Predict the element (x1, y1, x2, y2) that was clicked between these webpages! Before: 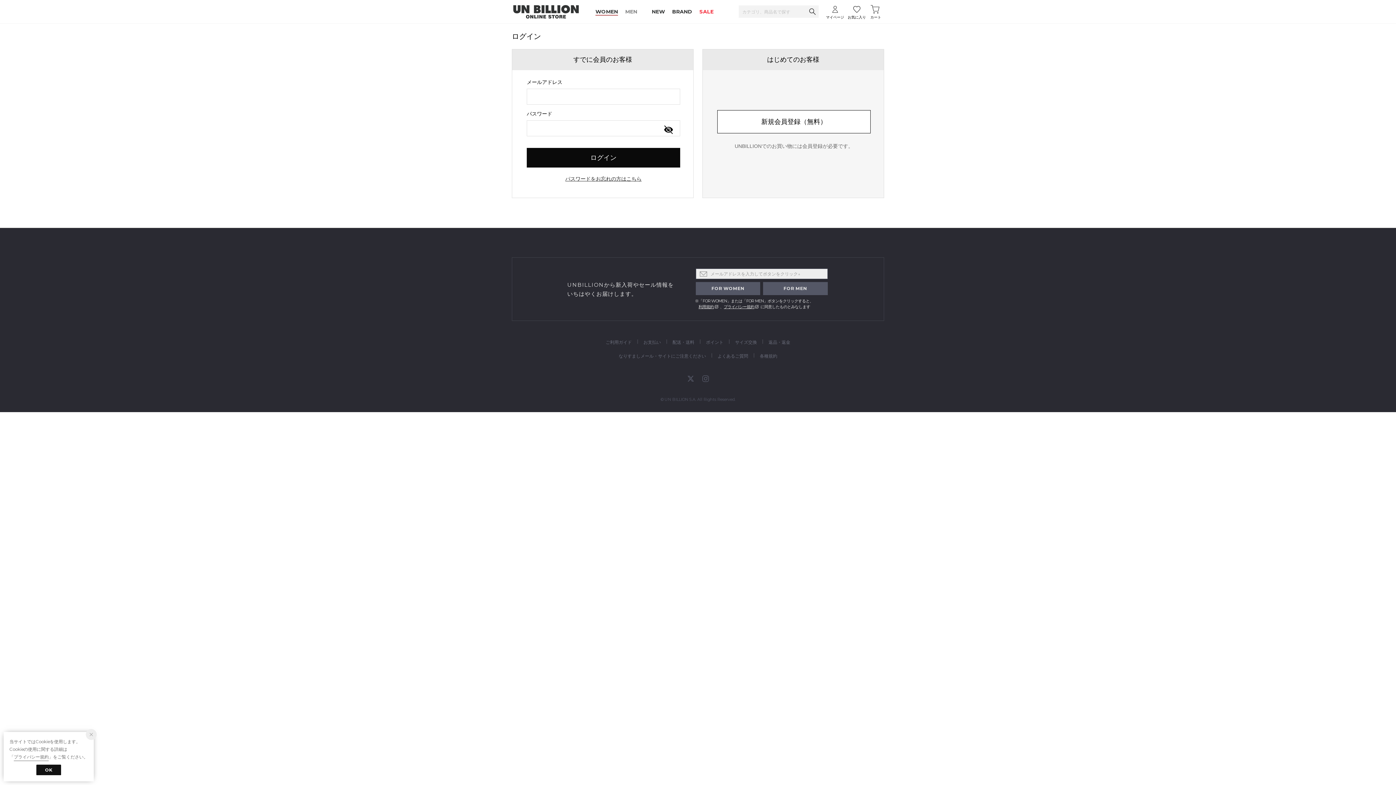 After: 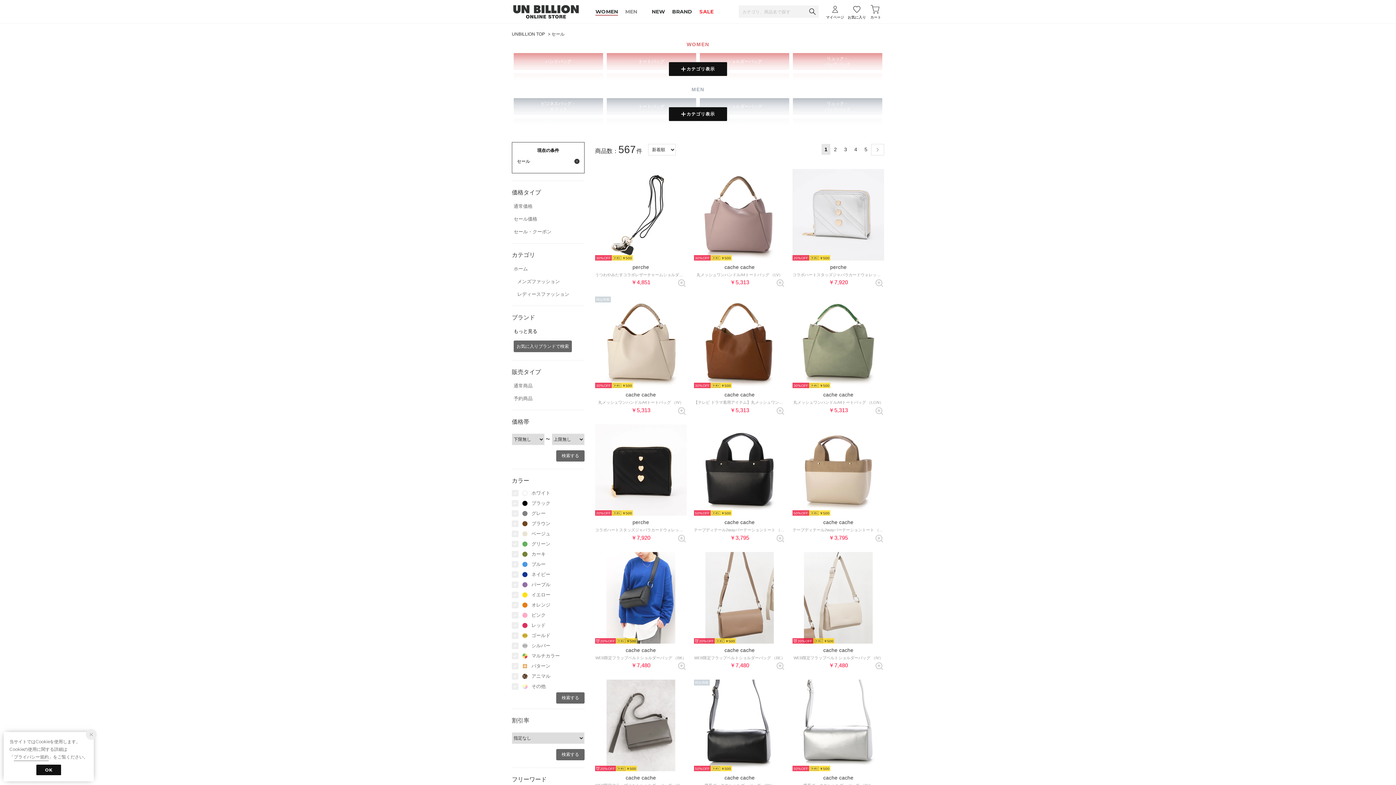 Action: label: SALE bbox: (699, 8, 713, 14)